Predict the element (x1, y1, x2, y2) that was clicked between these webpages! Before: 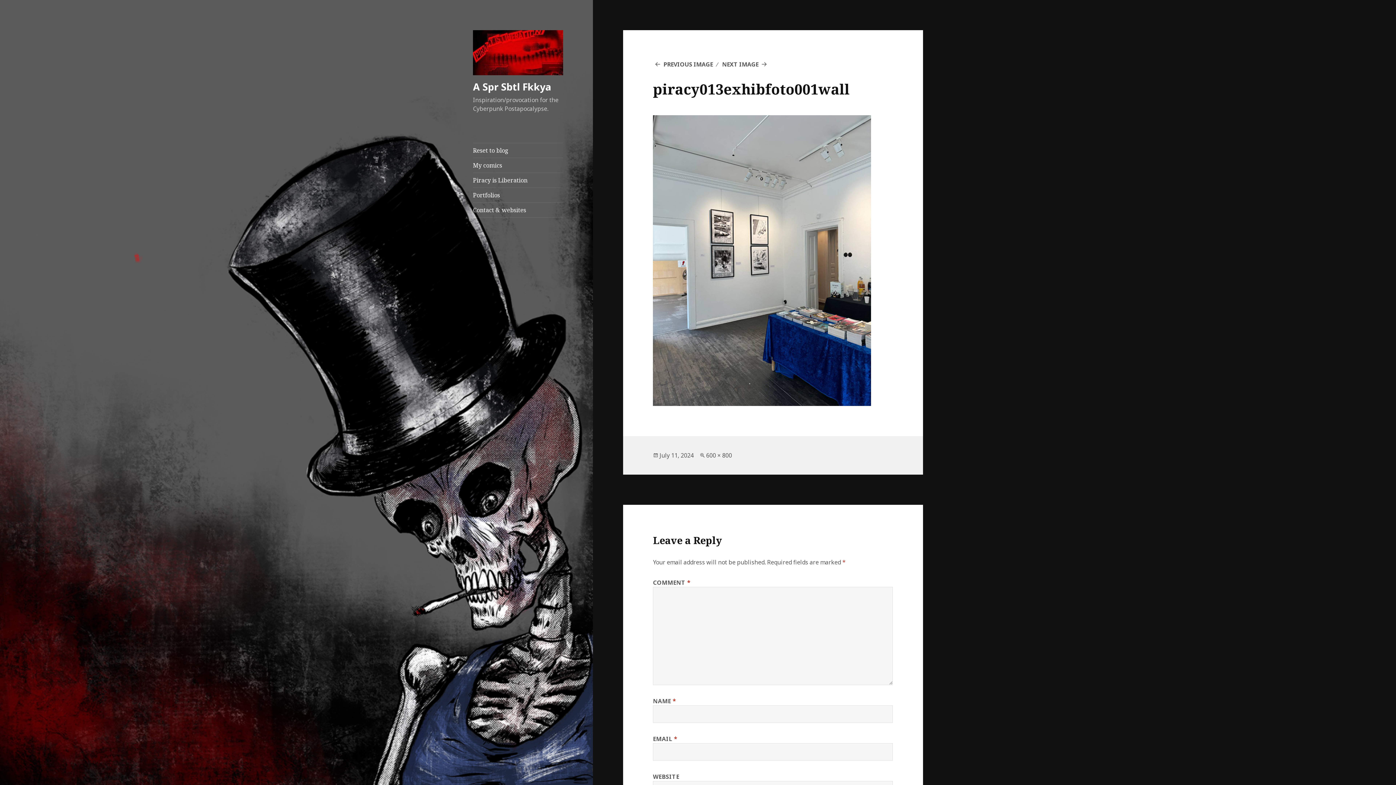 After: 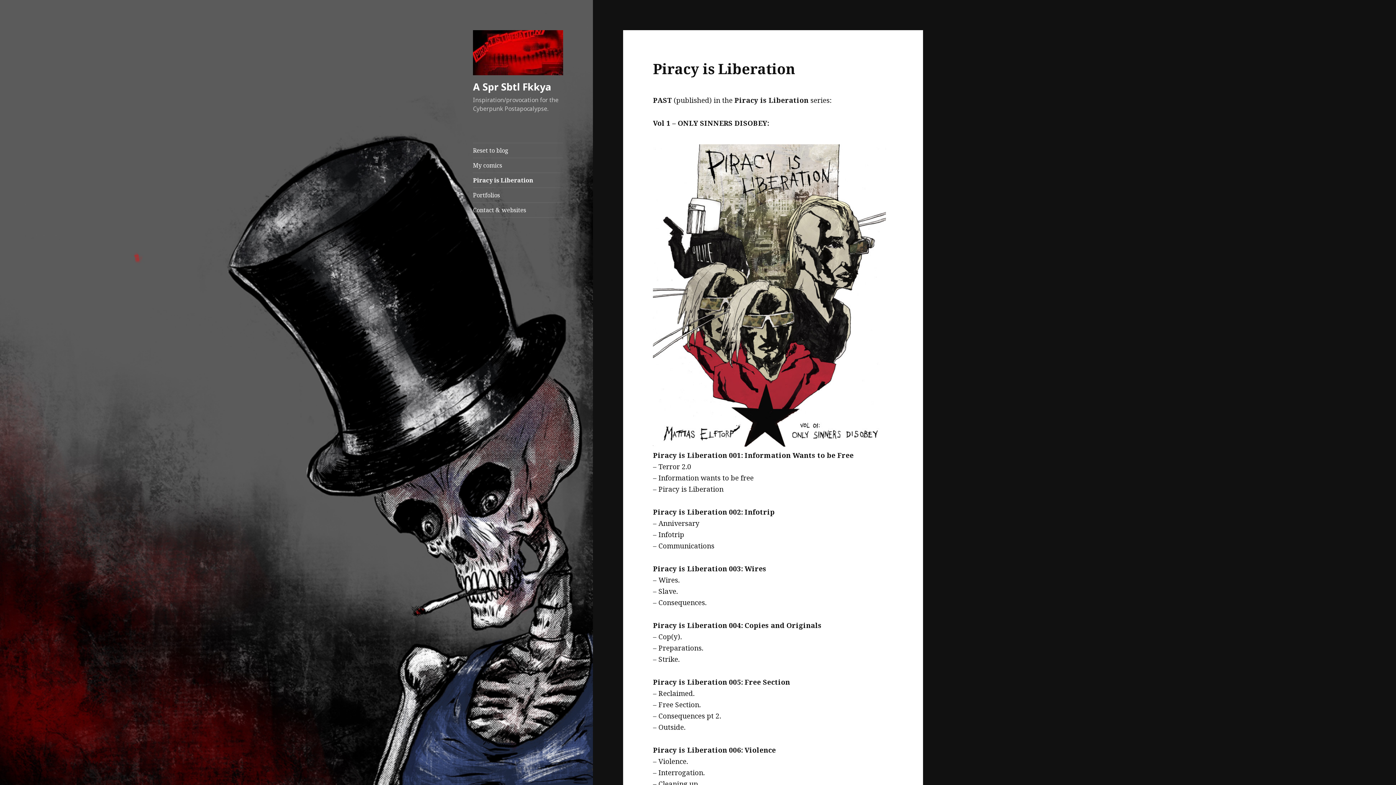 Action: label: Piracy is Liberation bbox: (473, 173, 563, 187)